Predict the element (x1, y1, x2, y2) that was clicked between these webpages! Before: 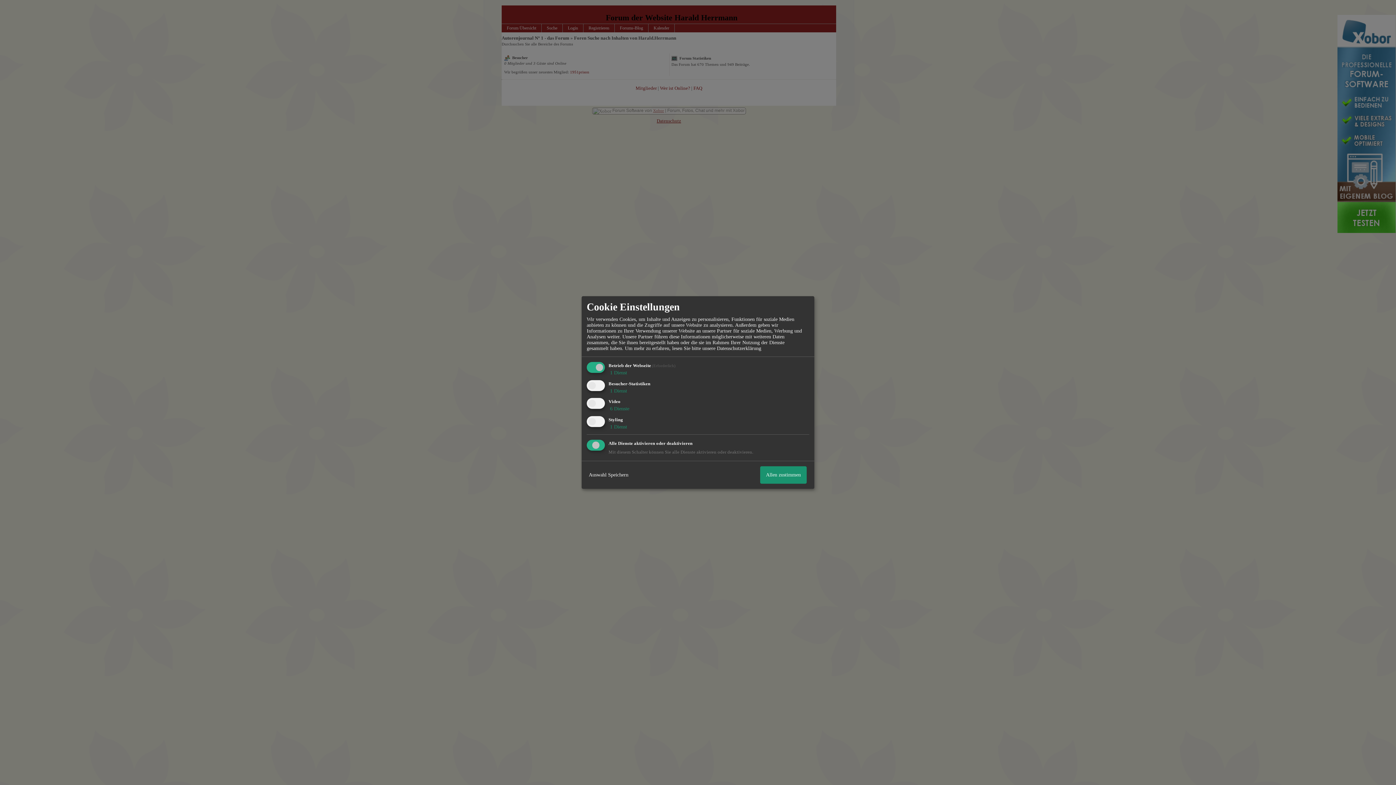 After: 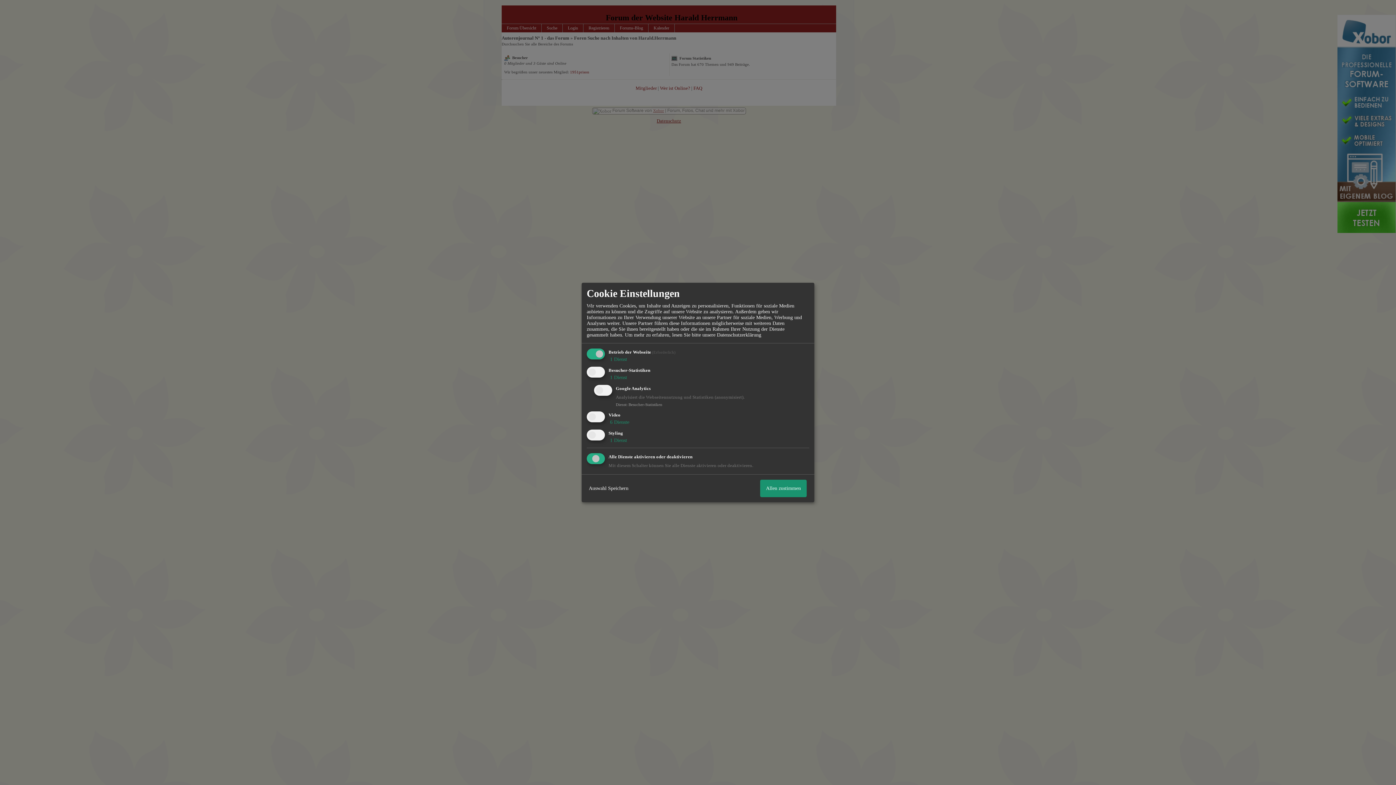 Action: label:  1 Dienst bbox: (608, 388, 627, 393)